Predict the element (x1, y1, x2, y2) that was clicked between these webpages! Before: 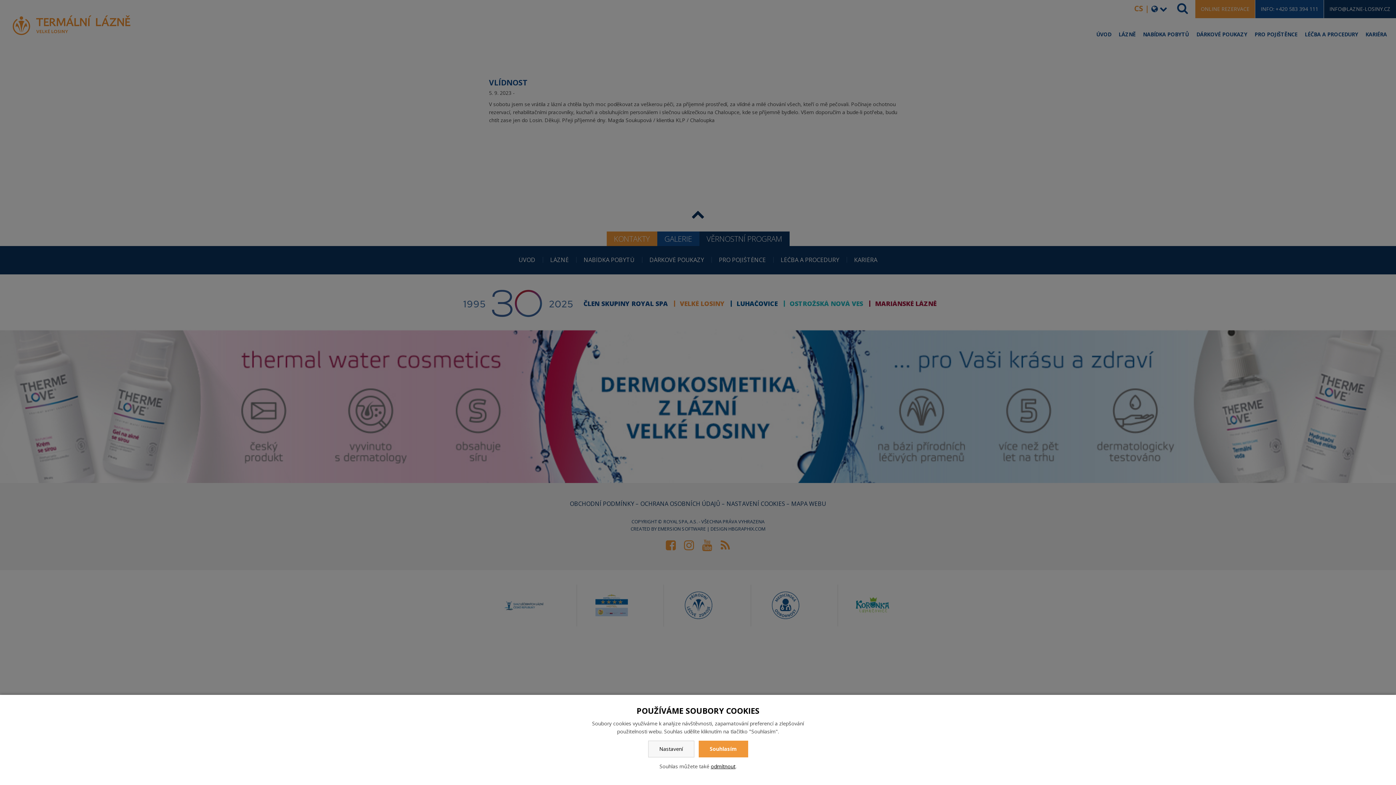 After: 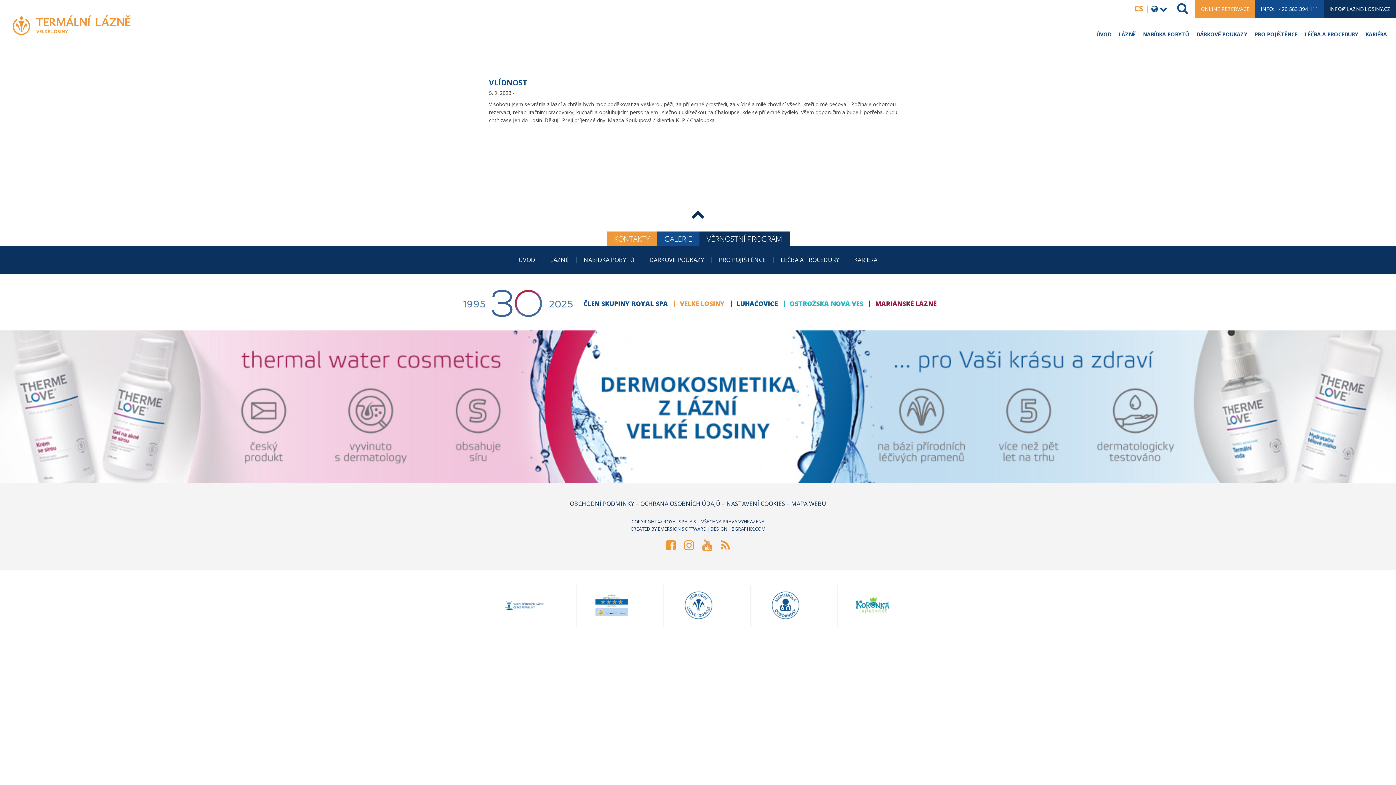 Action: label: Souhlasím bbox: (698, 741, 748, 757)